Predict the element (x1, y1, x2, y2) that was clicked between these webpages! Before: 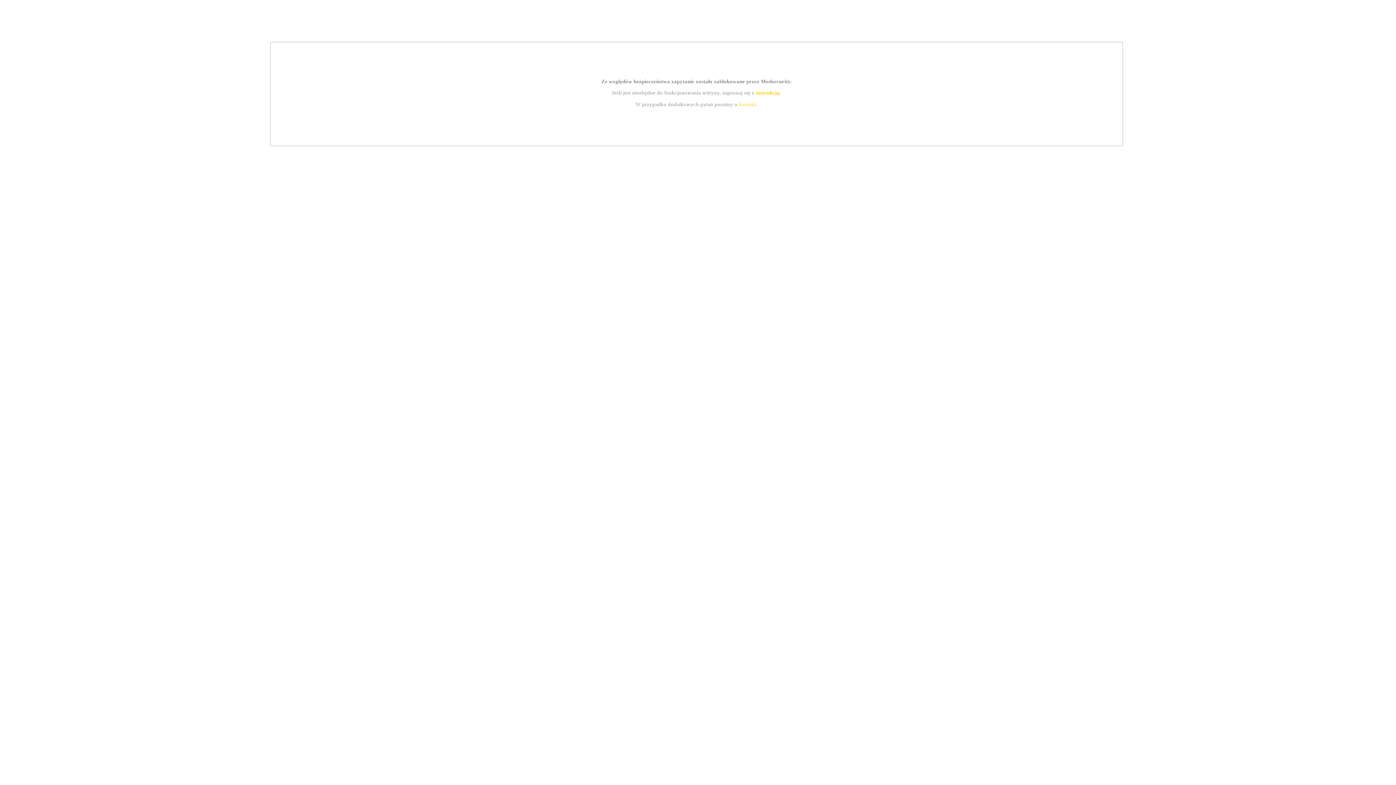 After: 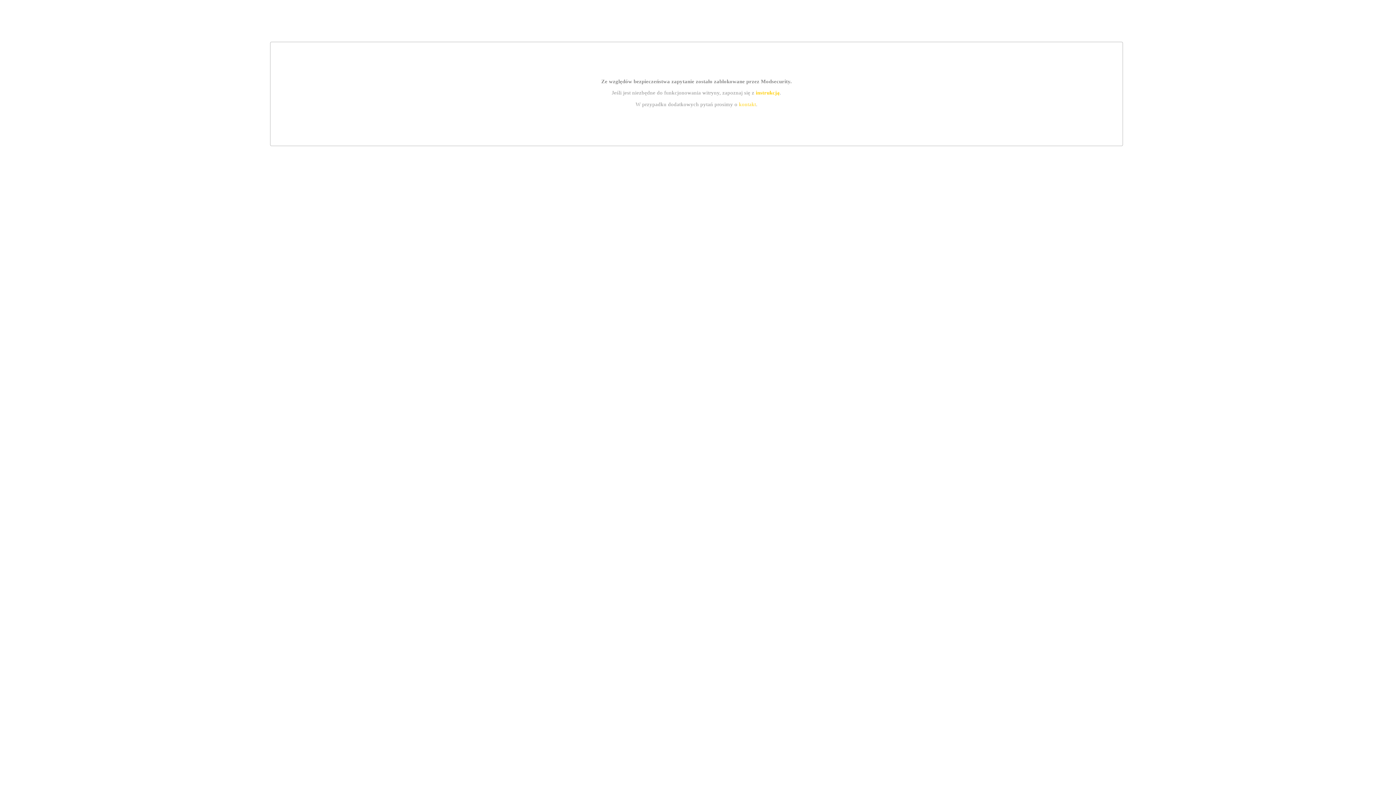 Action: label: kontakt bbox: (739, 101, 756, 107)